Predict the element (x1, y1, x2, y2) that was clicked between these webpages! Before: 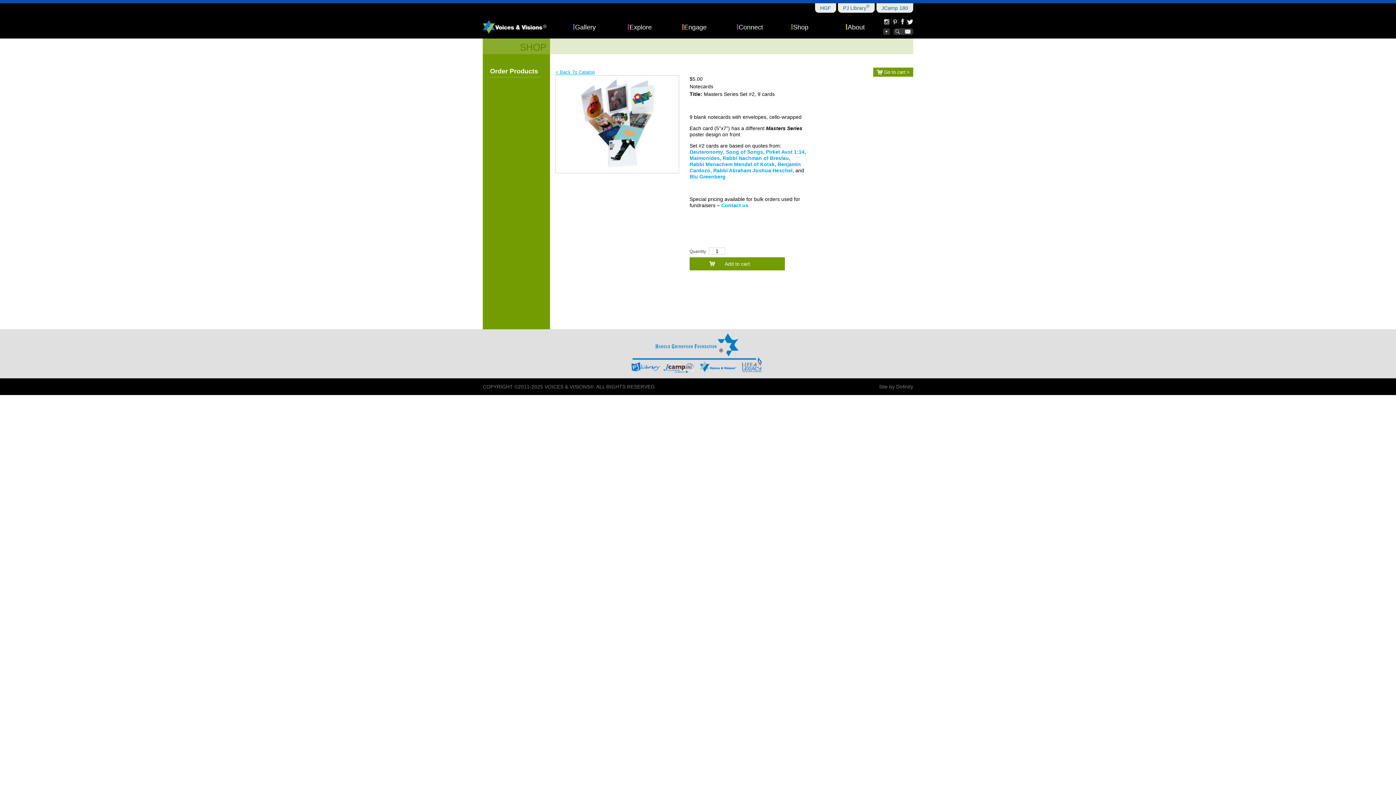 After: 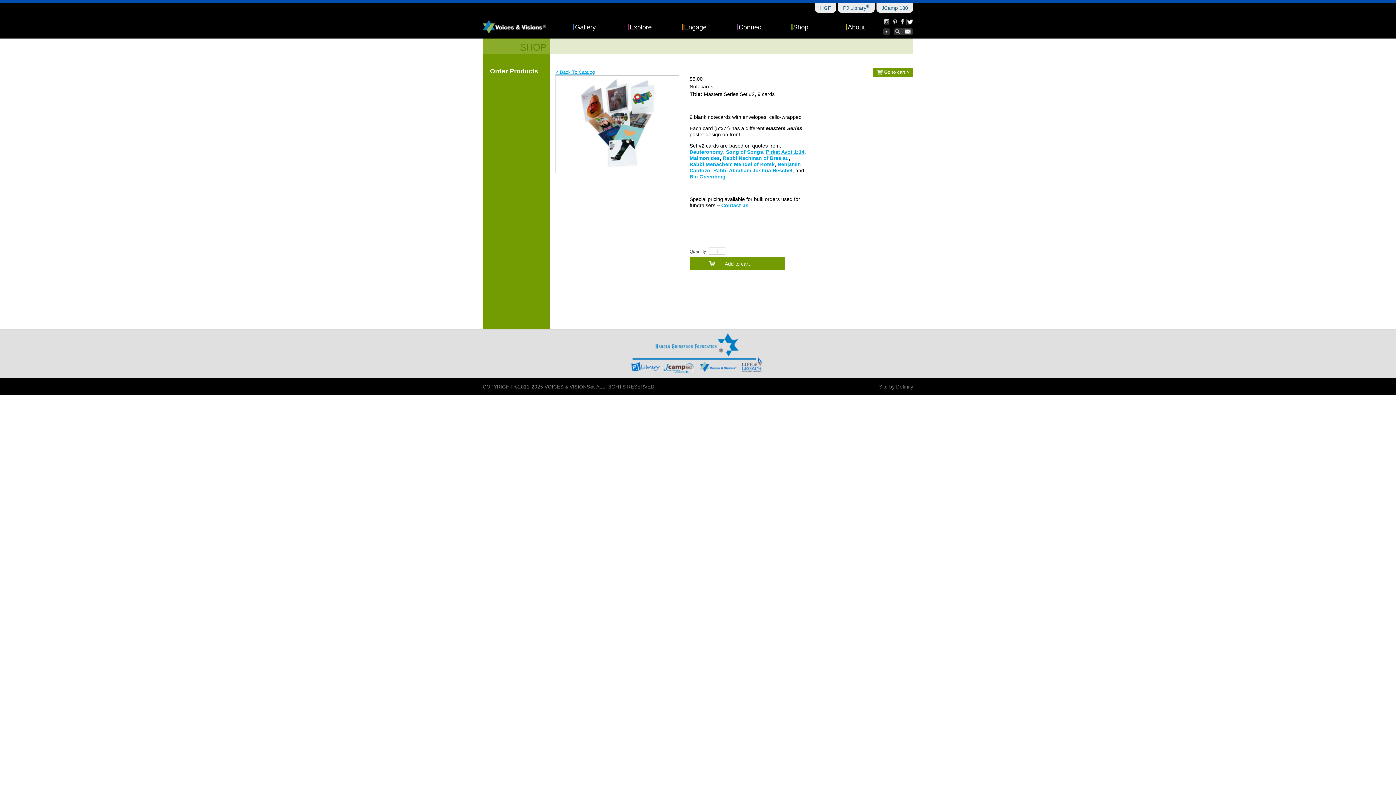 Action: bbox: (766, 149, 804, 154) label: Pirket Avot 1:14